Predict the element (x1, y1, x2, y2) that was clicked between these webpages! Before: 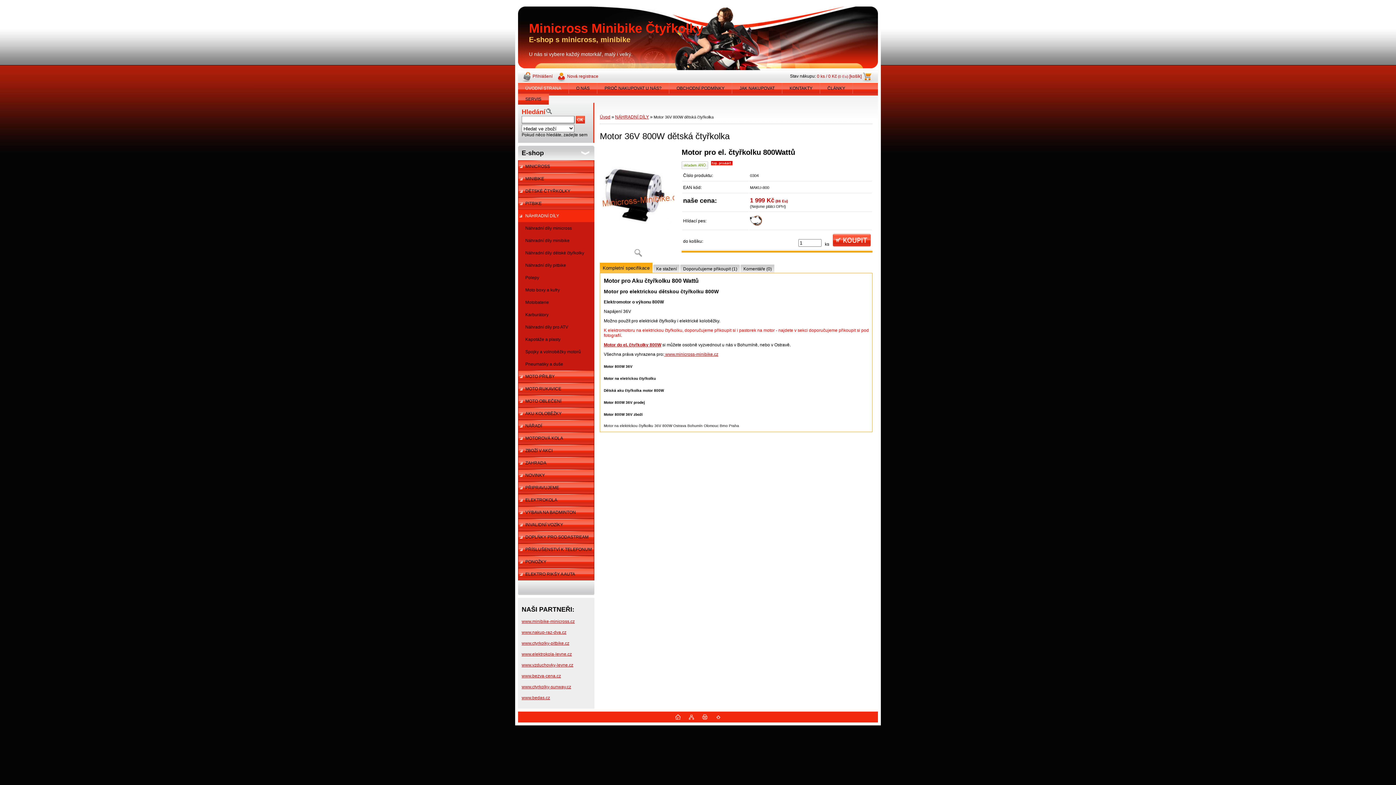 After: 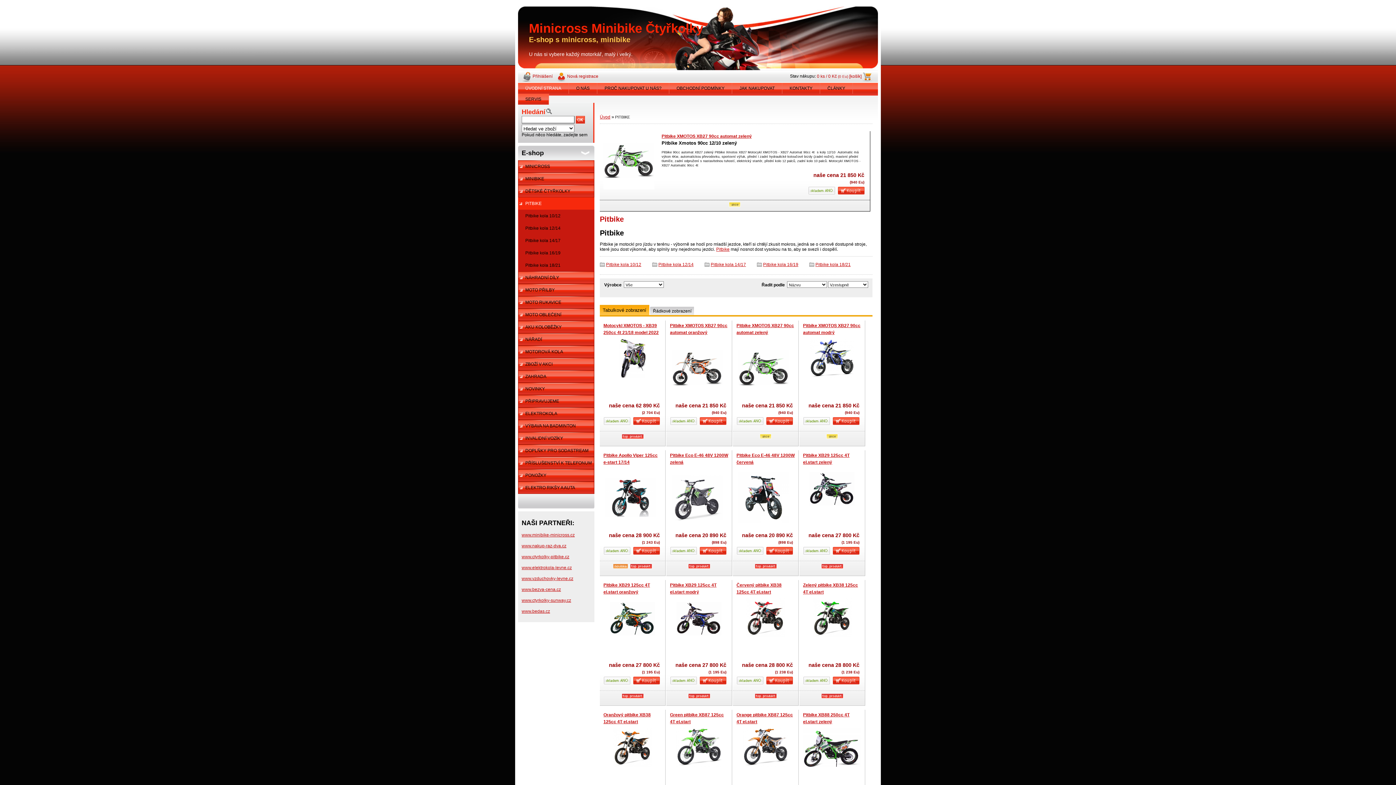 Action: bbox: (518, 197, 594, 209) label: PITBIKE